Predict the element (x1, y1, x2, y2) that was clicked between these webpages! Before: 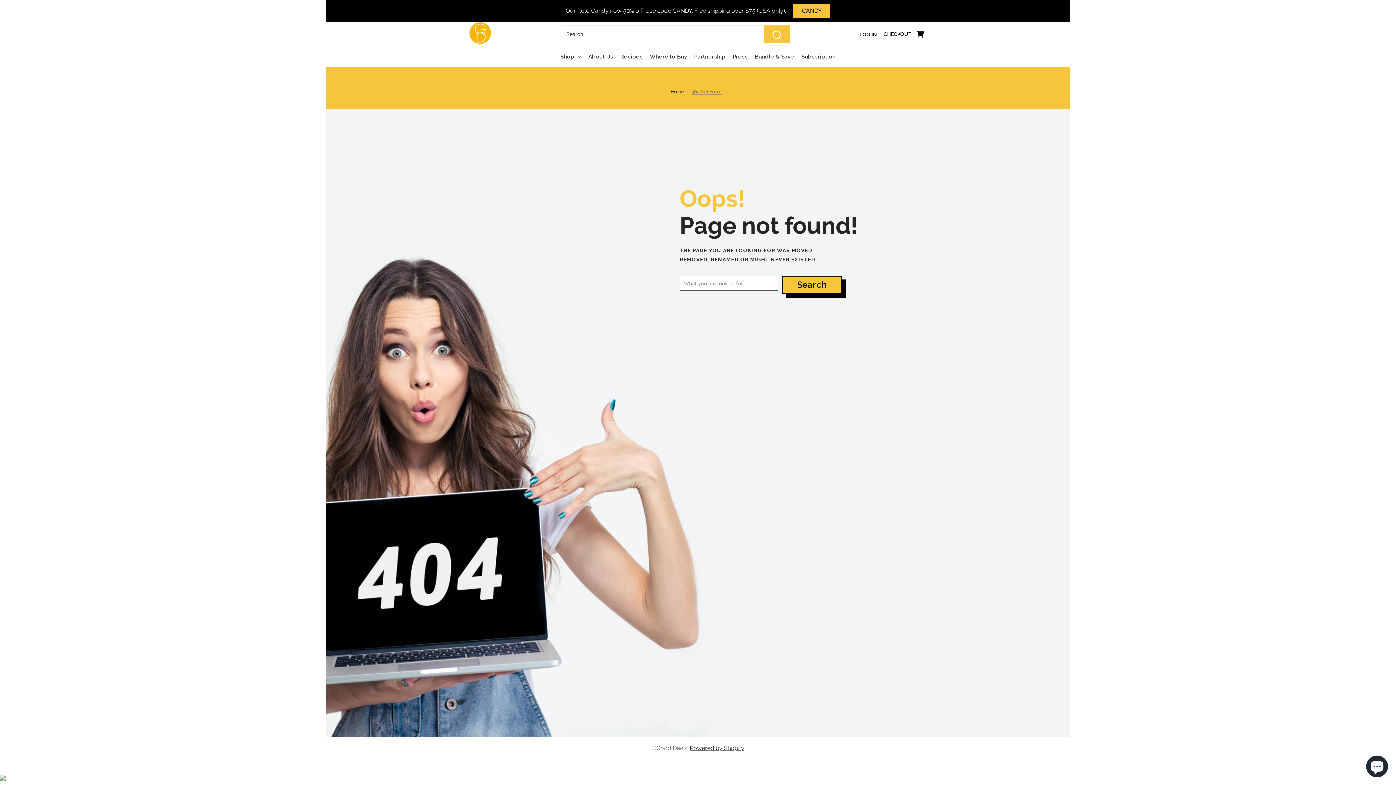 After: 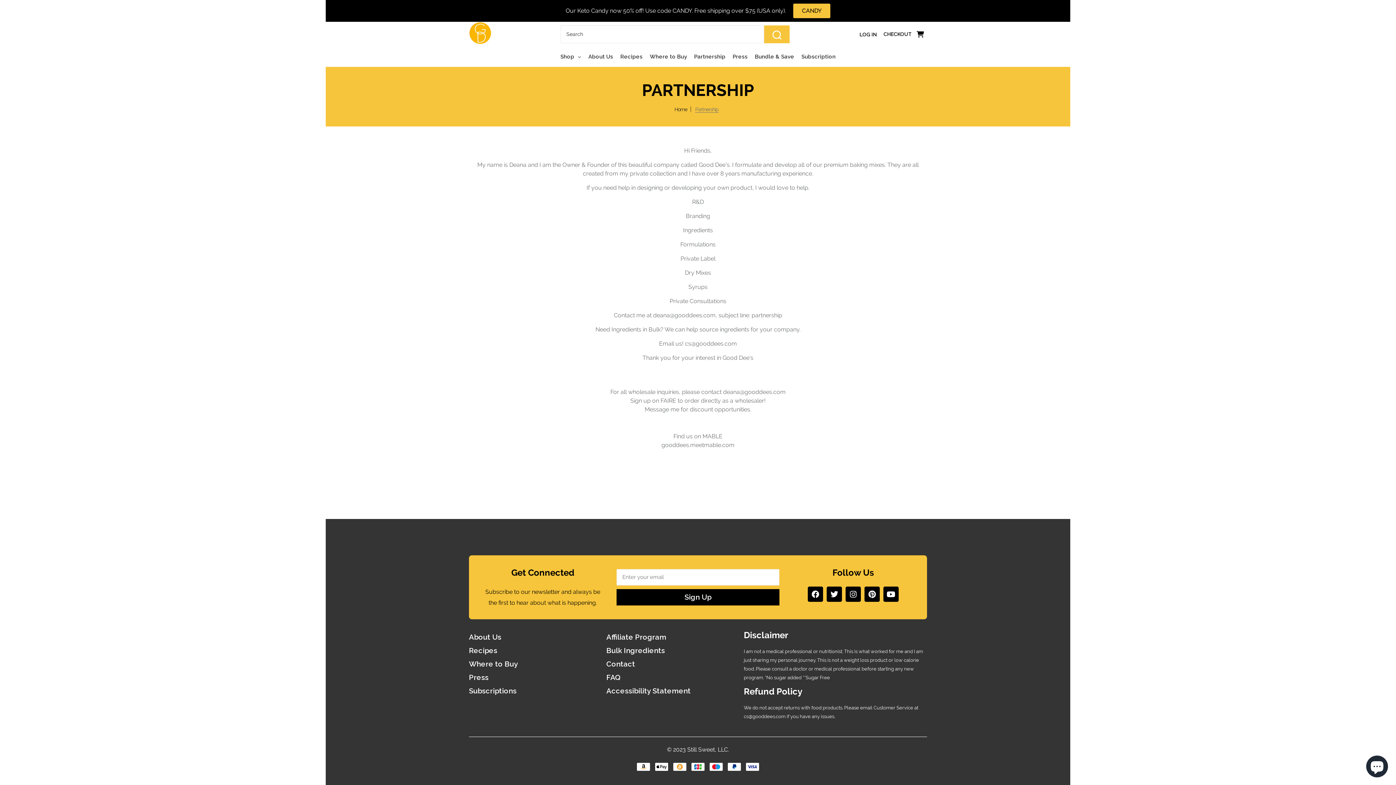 Action: bbox: (690, 48, 729, 65) label: Partnership